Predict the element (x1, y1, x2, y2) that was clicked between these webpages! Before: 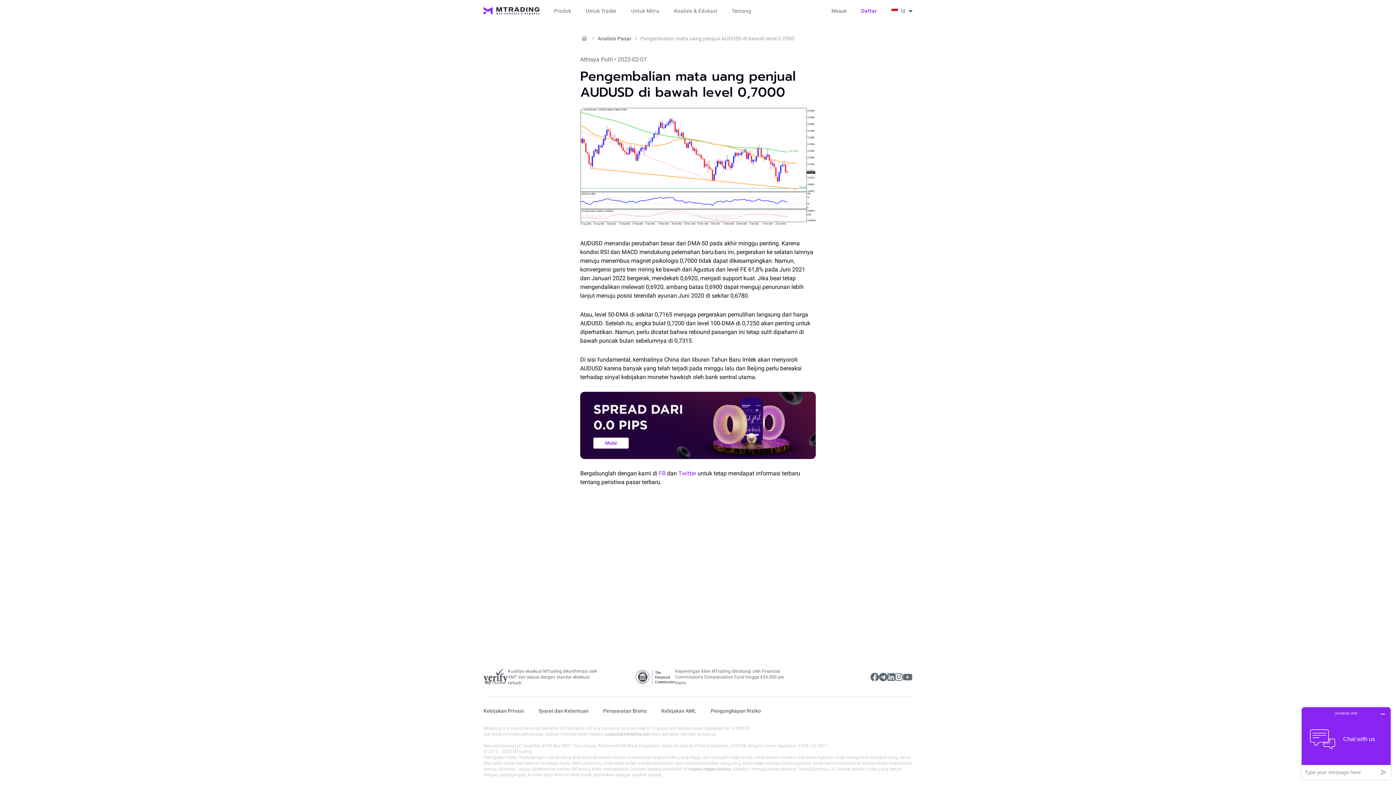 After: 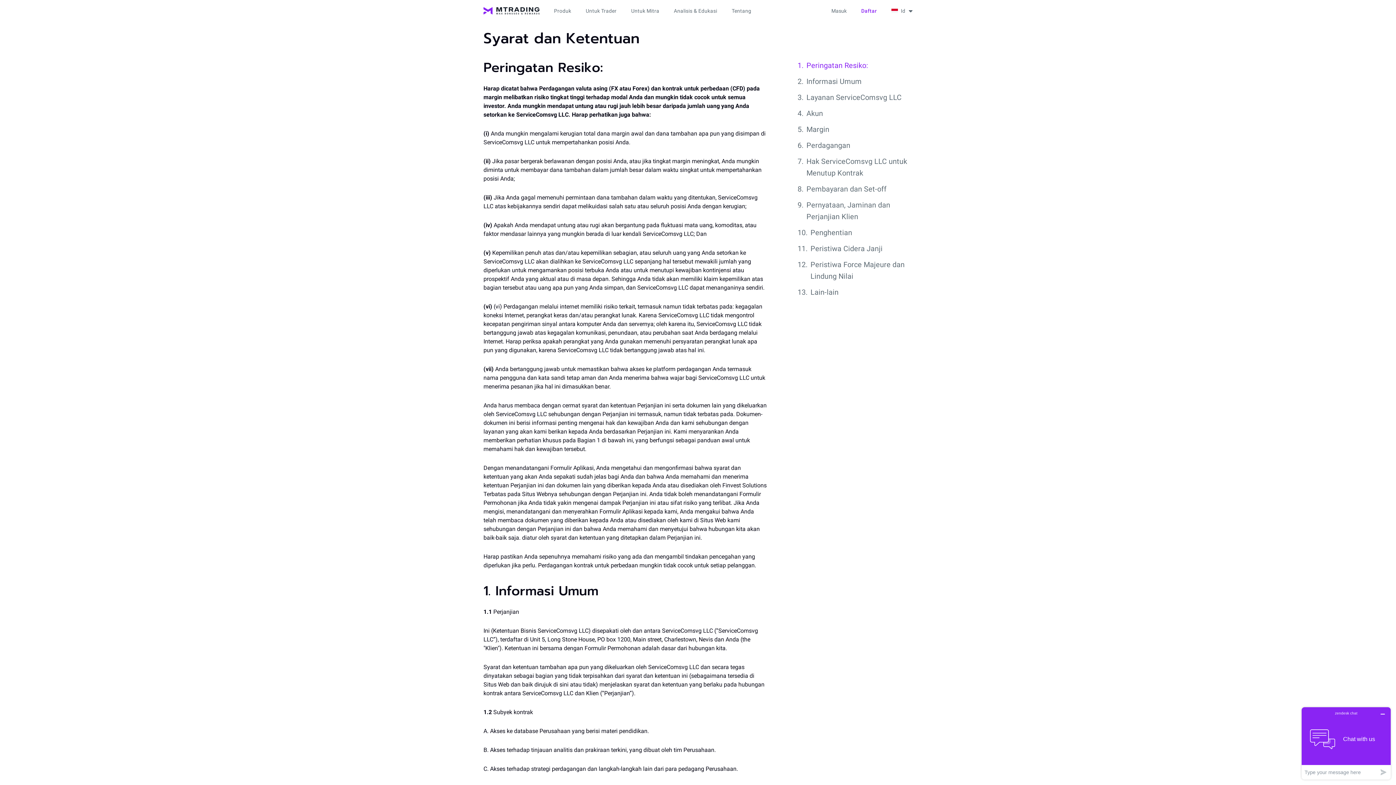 Action: label: Syarat dan Ketentuan bbox: (538, 708, 588, 714)